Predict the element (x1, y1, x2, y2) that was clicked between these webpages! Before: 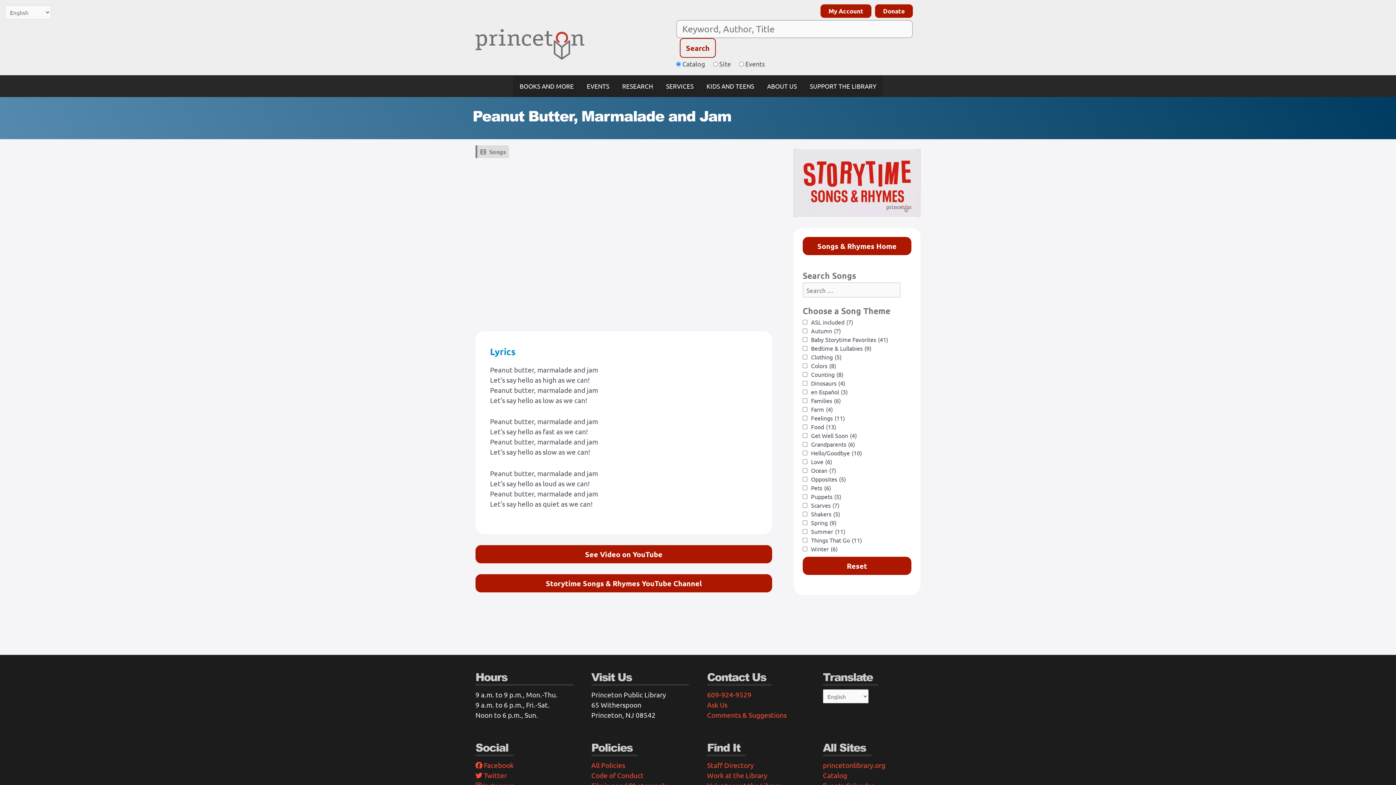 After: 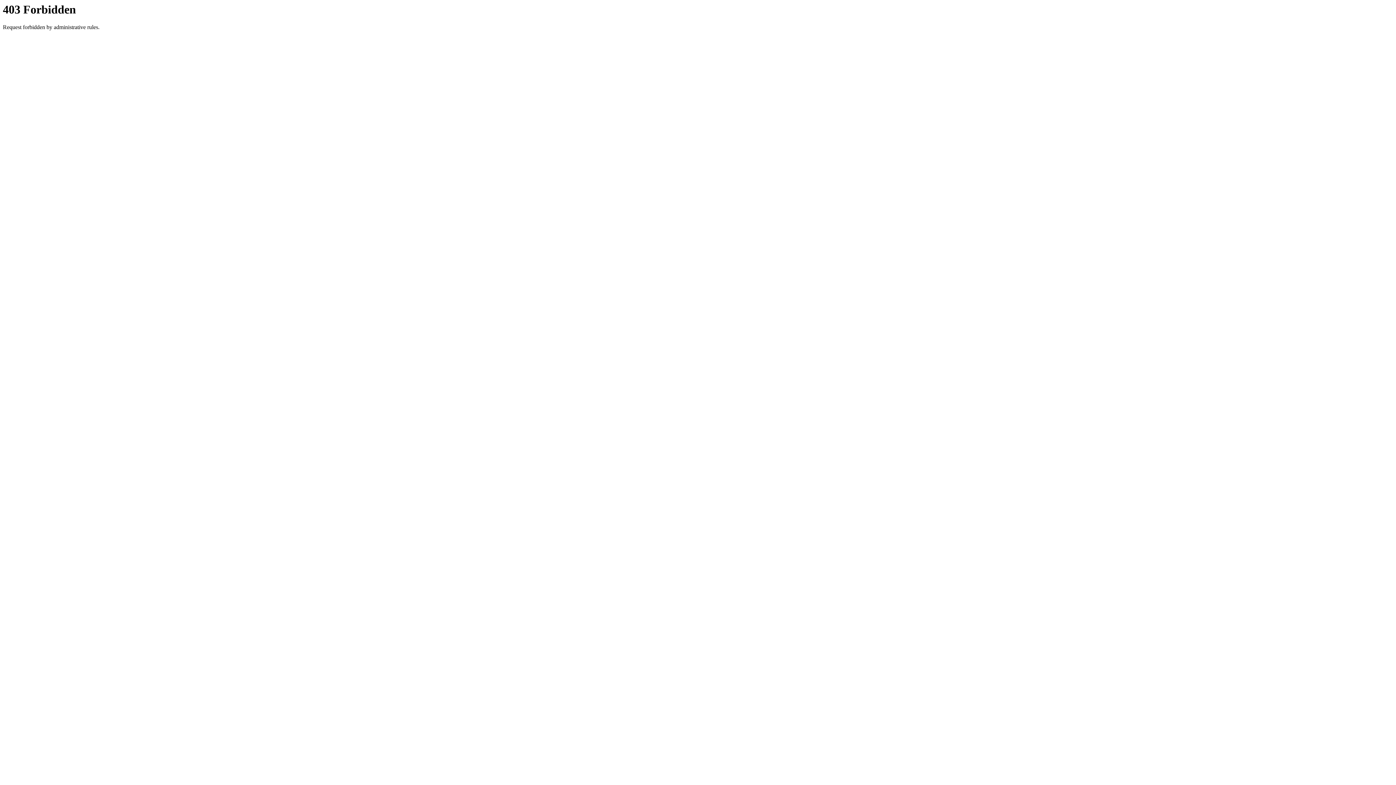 Action: label: Catalog bbox: (823, 771, 847, 780)